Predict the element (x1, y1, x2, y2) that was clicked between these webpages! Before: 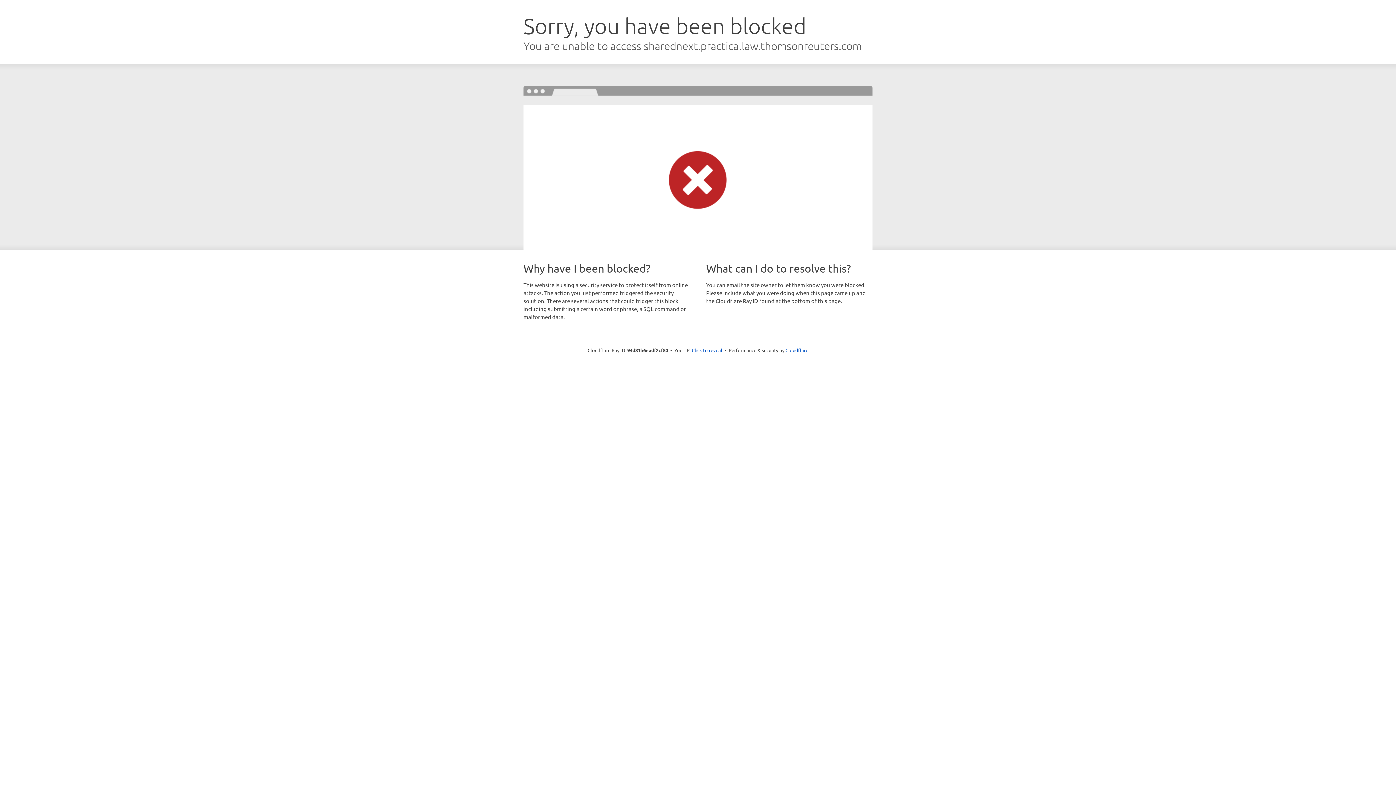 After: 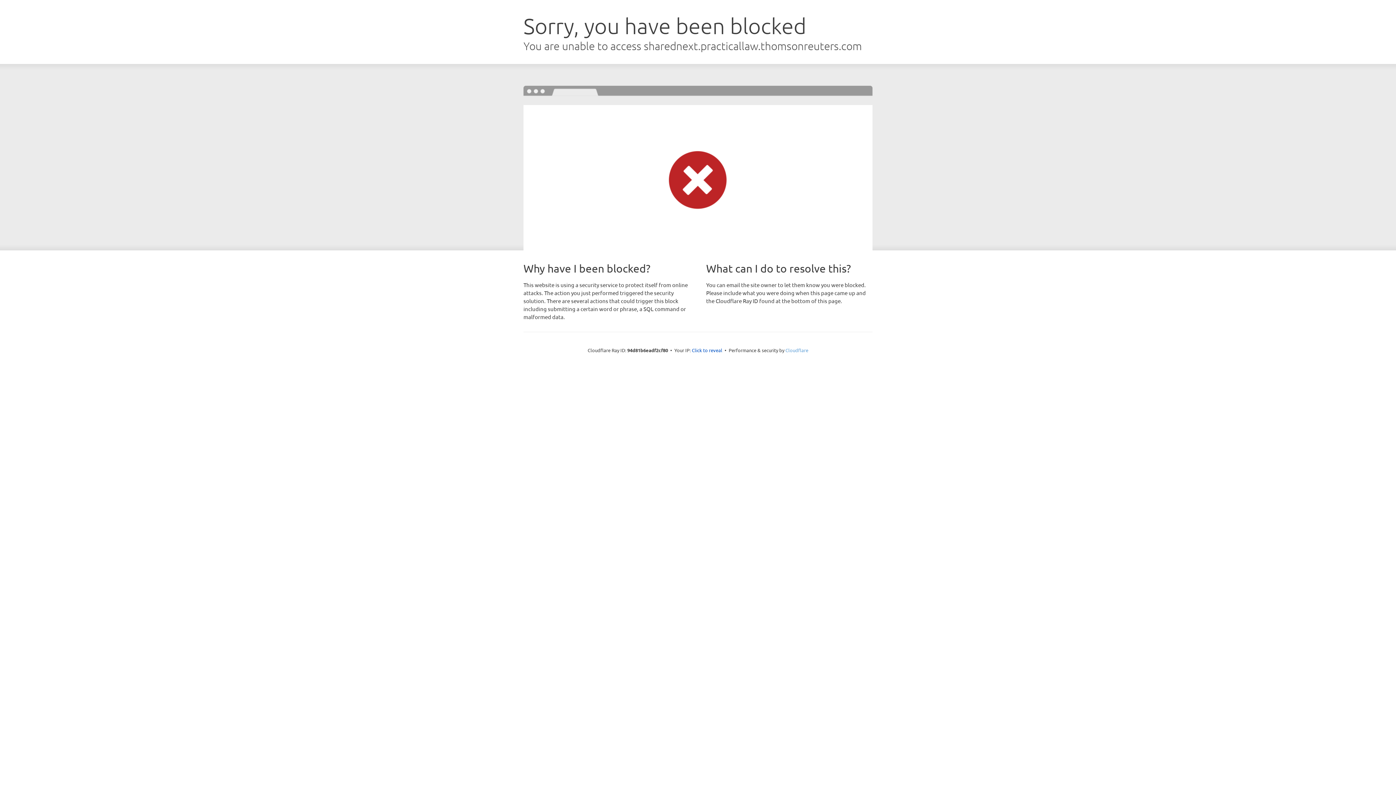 Action: bbox: (785, 347, 808, 353) label: Cloudflare